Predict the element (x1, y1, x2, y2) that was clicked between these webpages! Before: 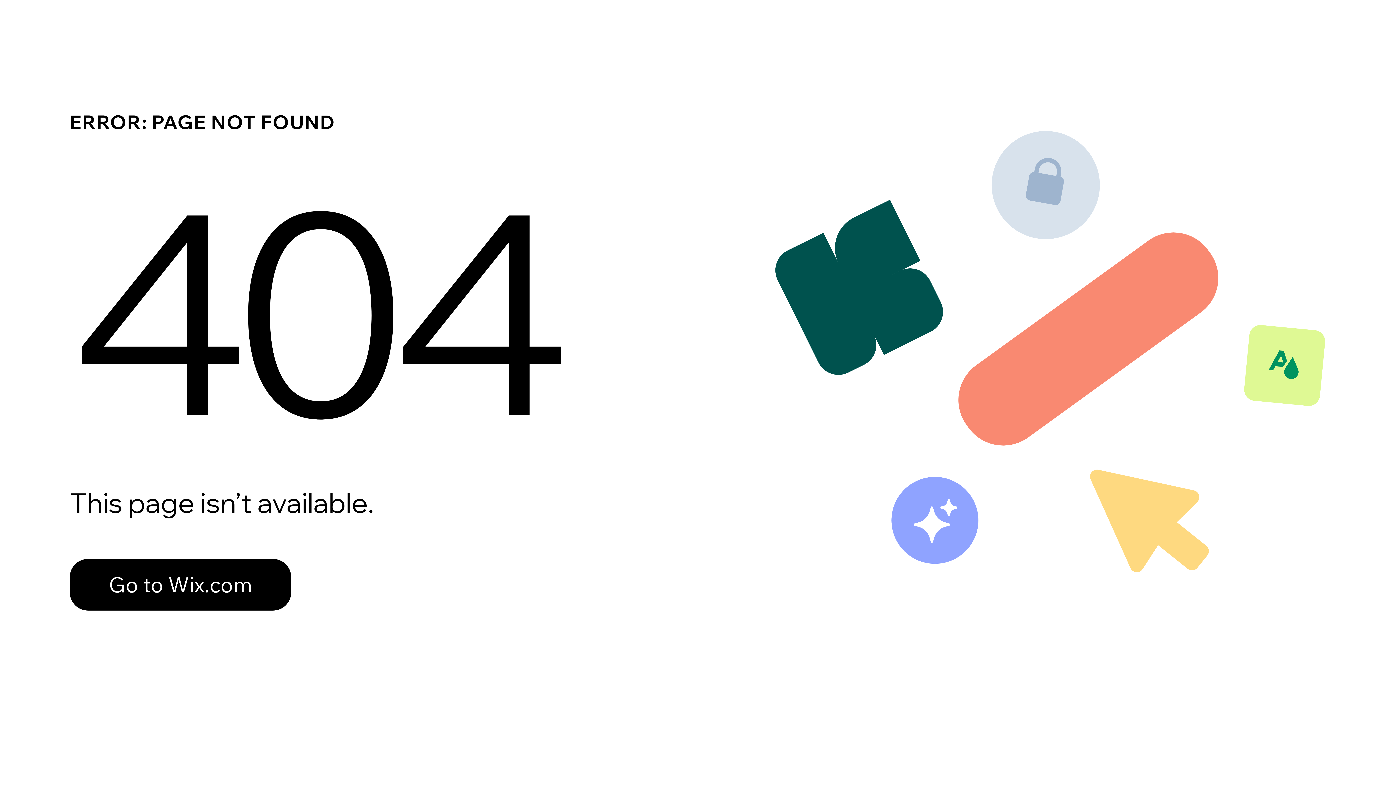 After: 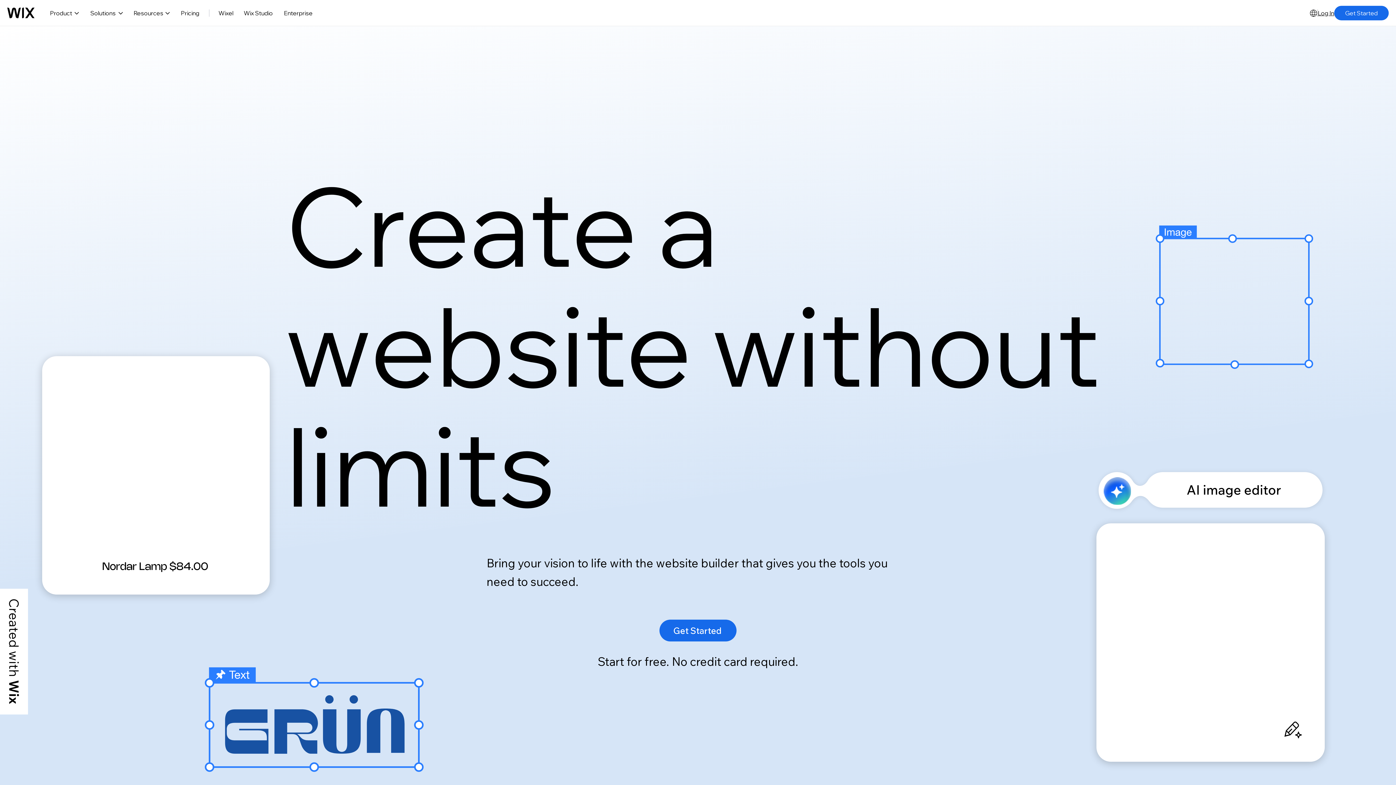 Action: label: Go to Wix.com bbox: (69, 559, 291, 610)